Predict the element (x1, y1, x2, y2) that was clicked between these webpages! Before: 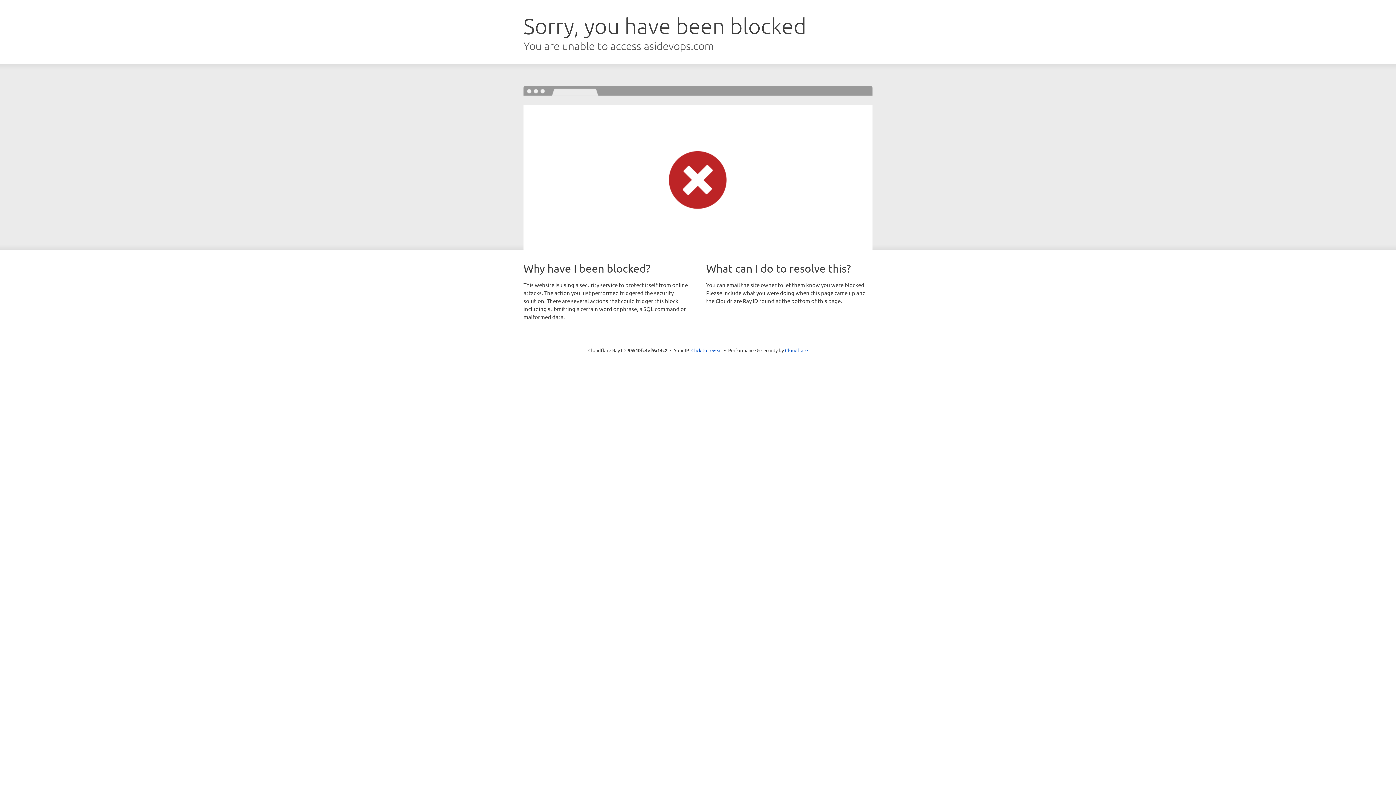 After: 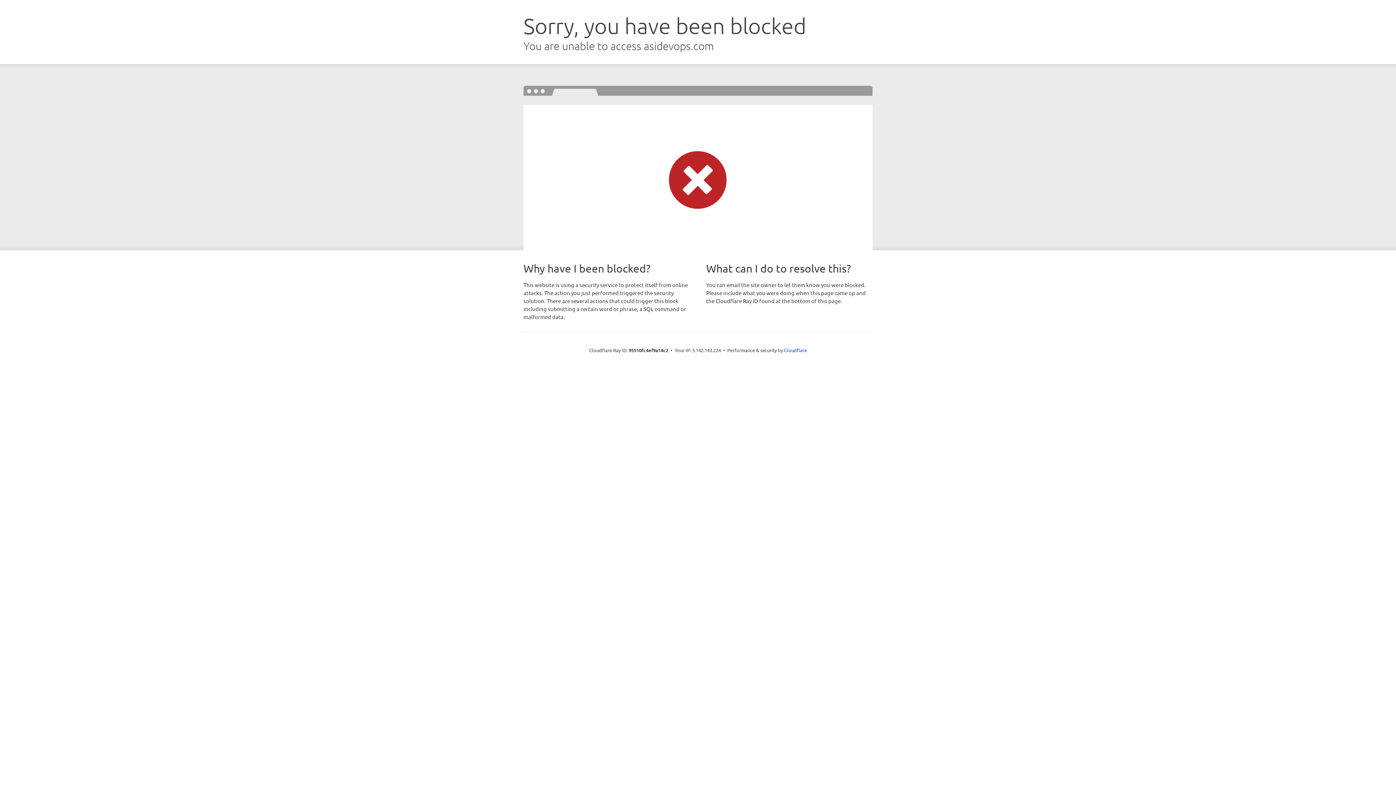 Action: label: Click to reveal bbox: (691, 346, 722, 353)